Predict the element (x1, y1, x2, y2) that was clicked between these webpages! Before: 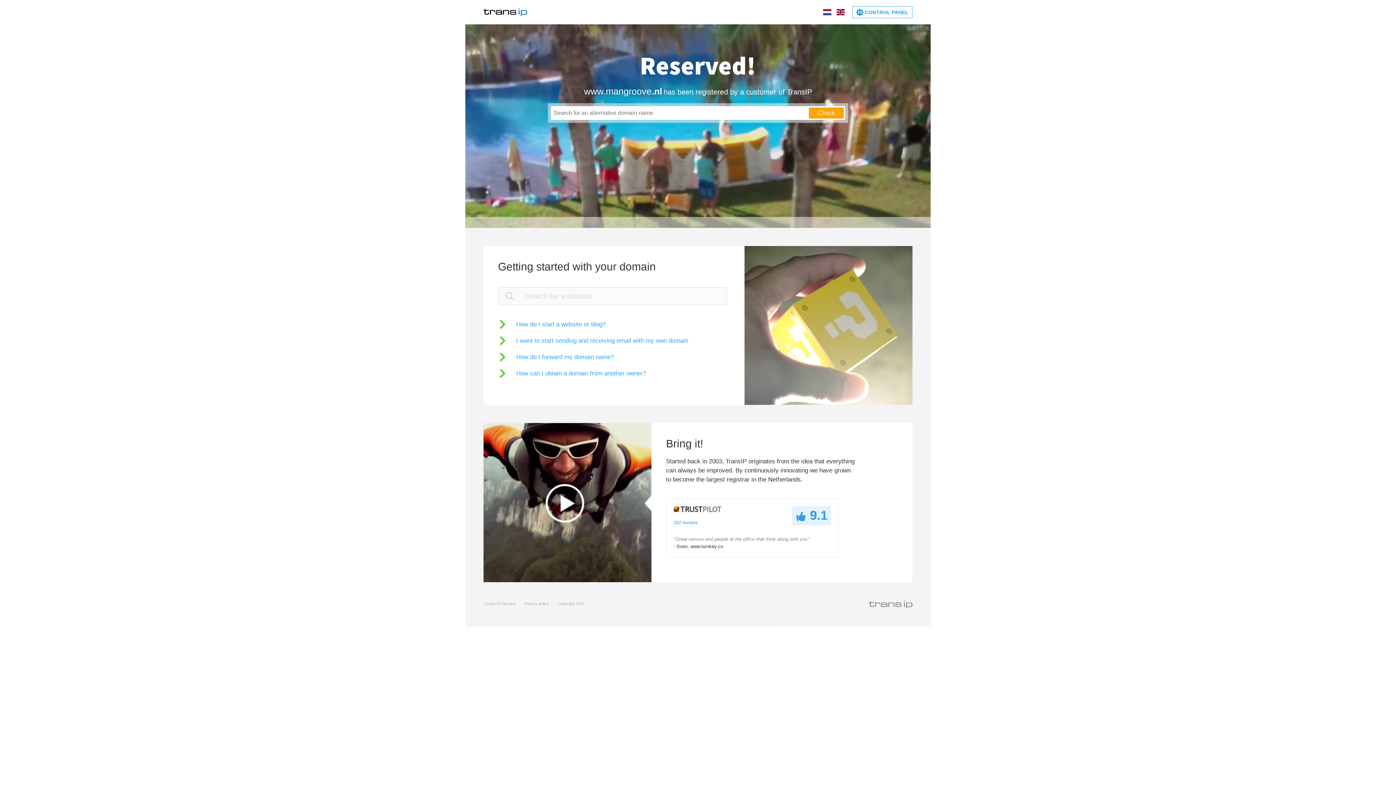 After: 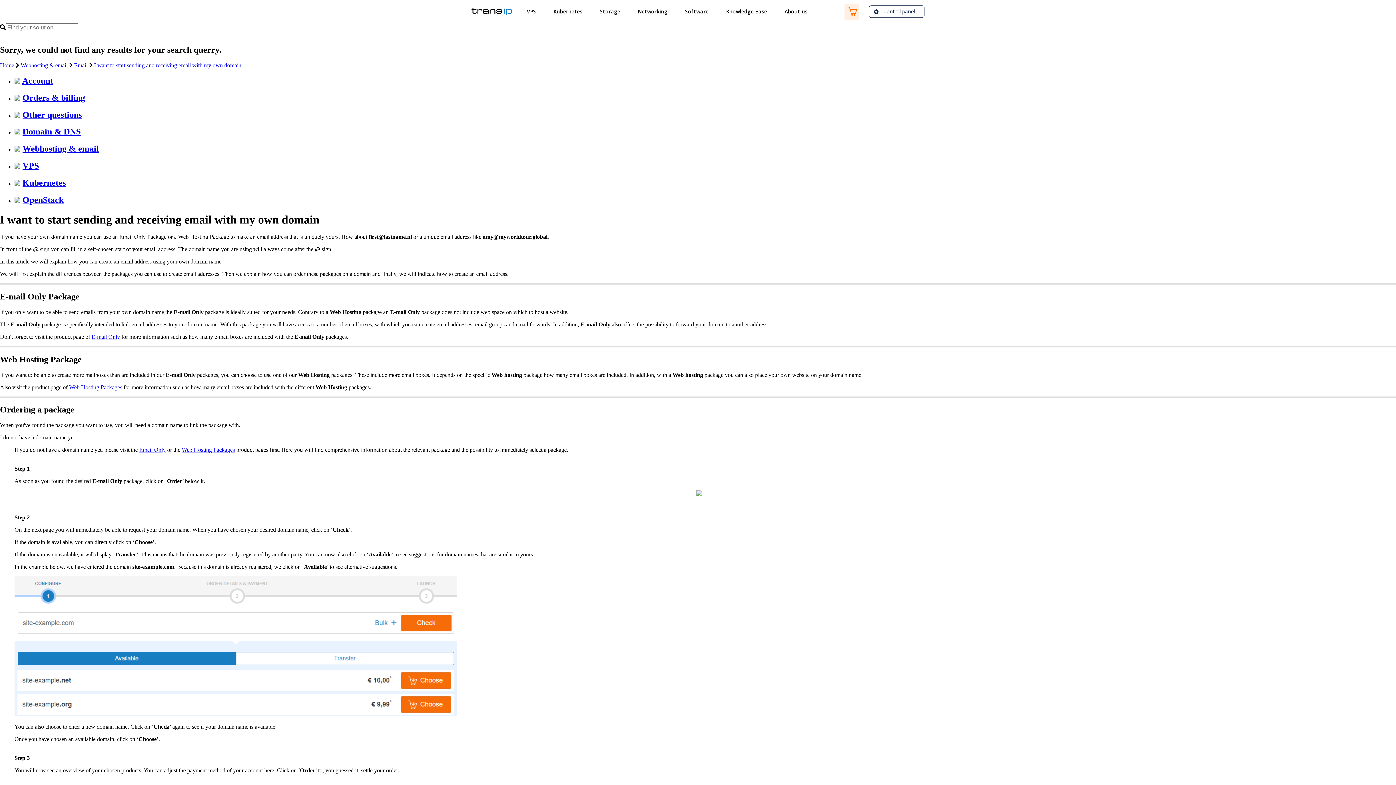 Action: bbox: (498, 336, 688, 345) label: I want to start sending and receiving email with my own domain